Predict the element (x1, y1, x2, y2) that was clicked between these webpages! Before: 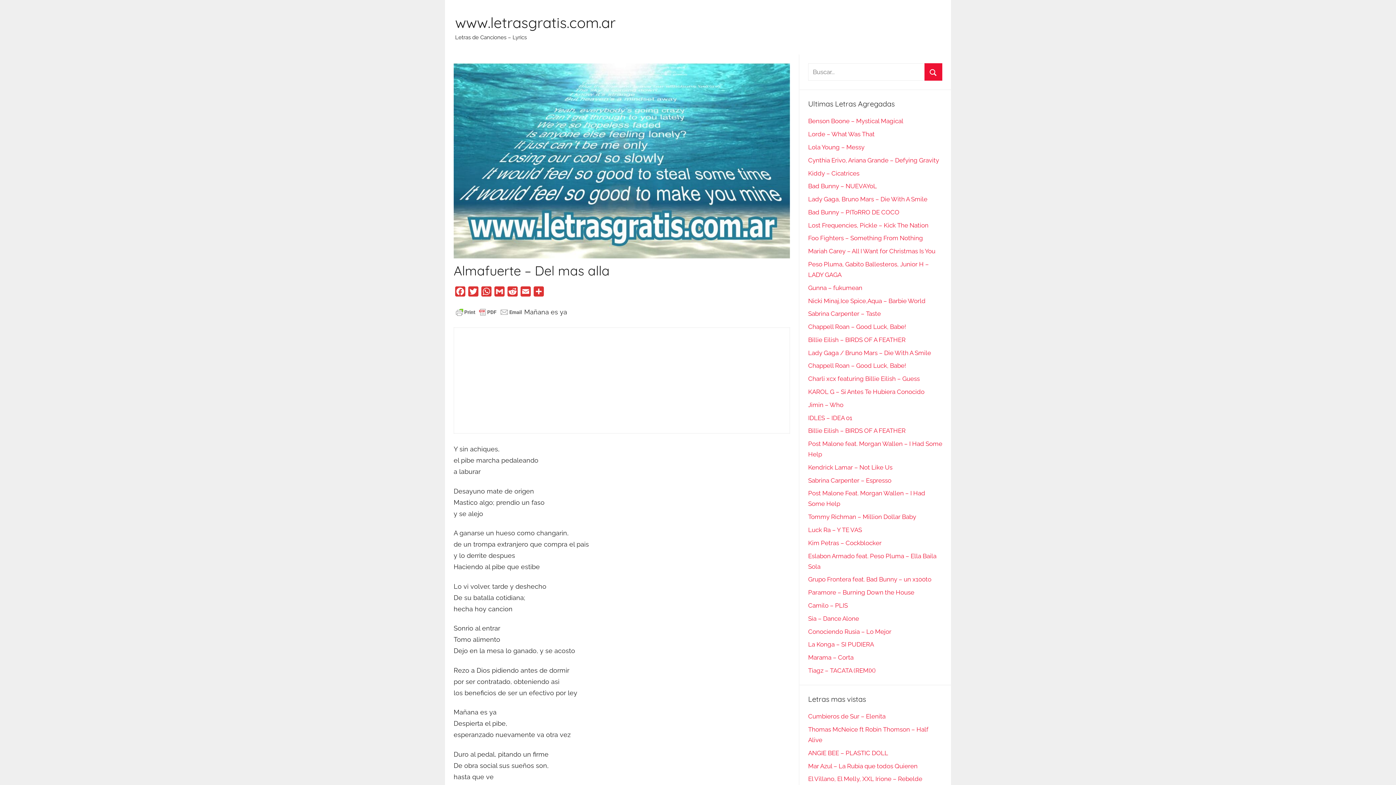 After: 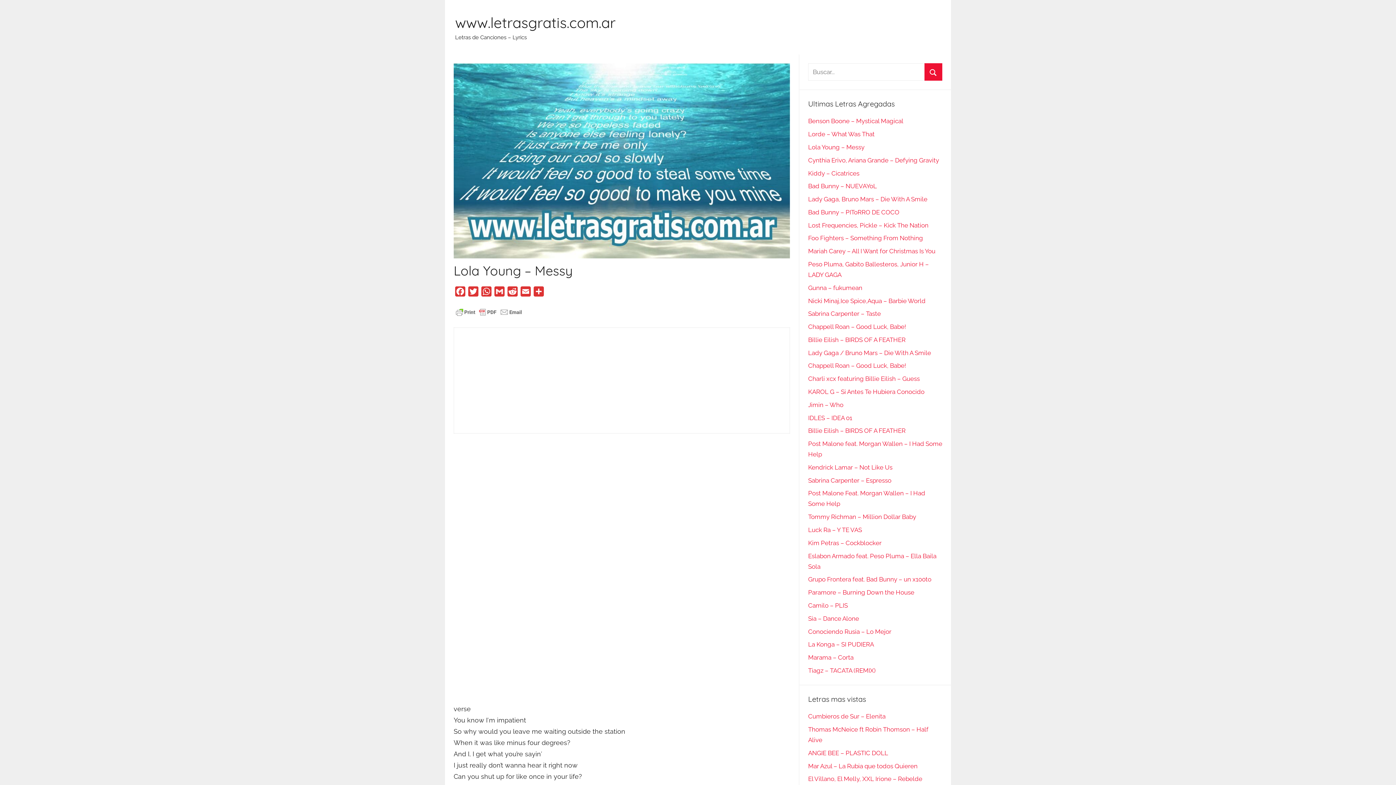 Action: bbox: (808, 143, 864, 150) label: Lola Young – Messy